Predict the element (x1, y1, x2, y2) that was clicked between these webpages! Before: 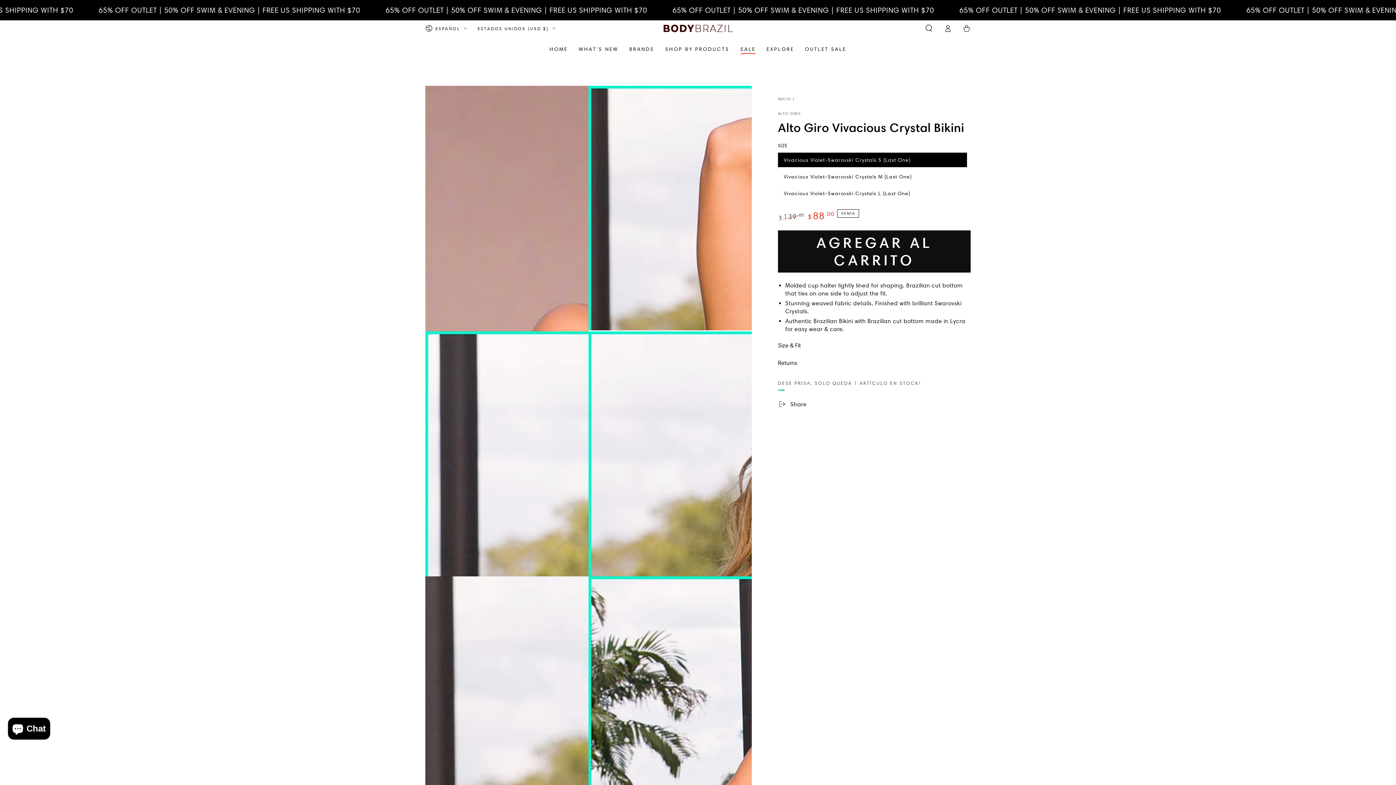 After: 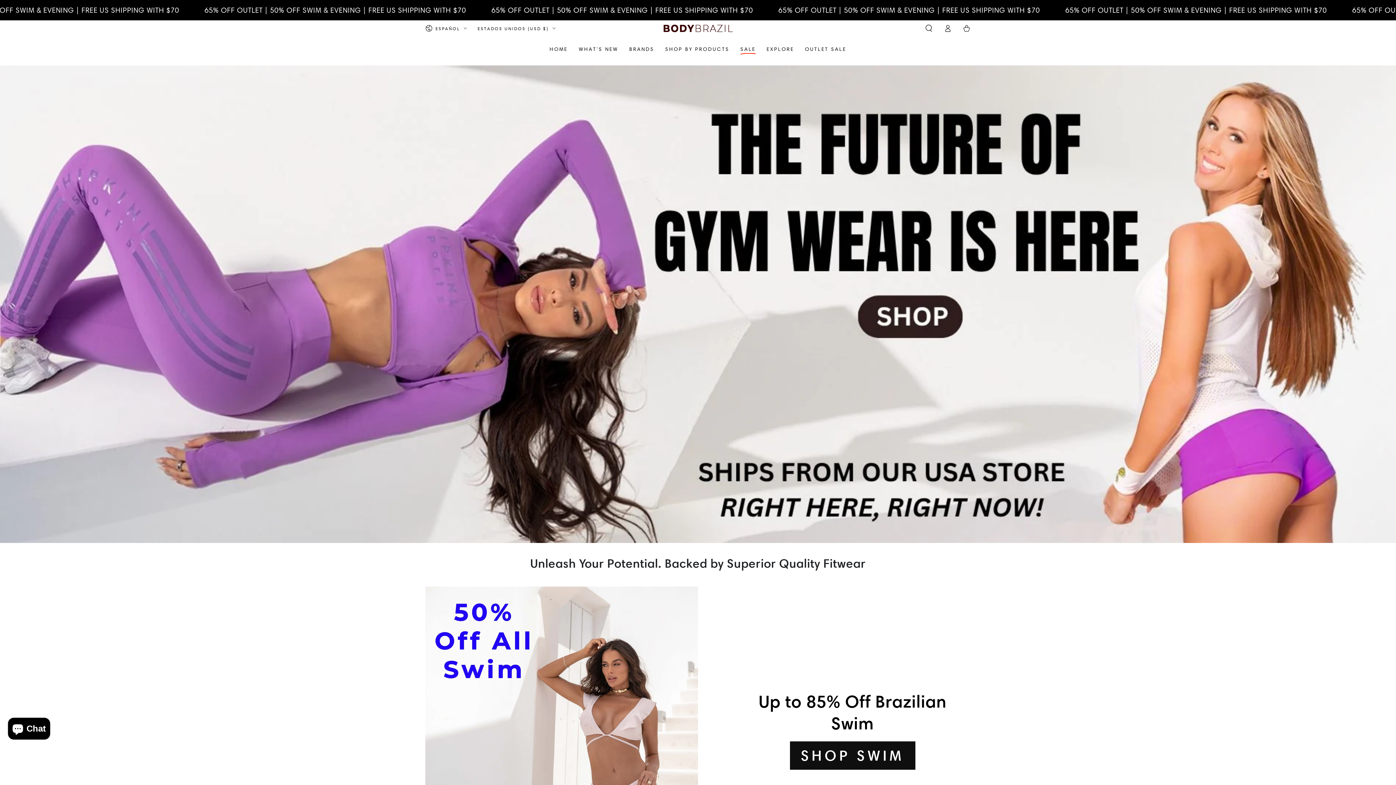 Action: bbox: (778, 96, 791, 101) label: INICIO